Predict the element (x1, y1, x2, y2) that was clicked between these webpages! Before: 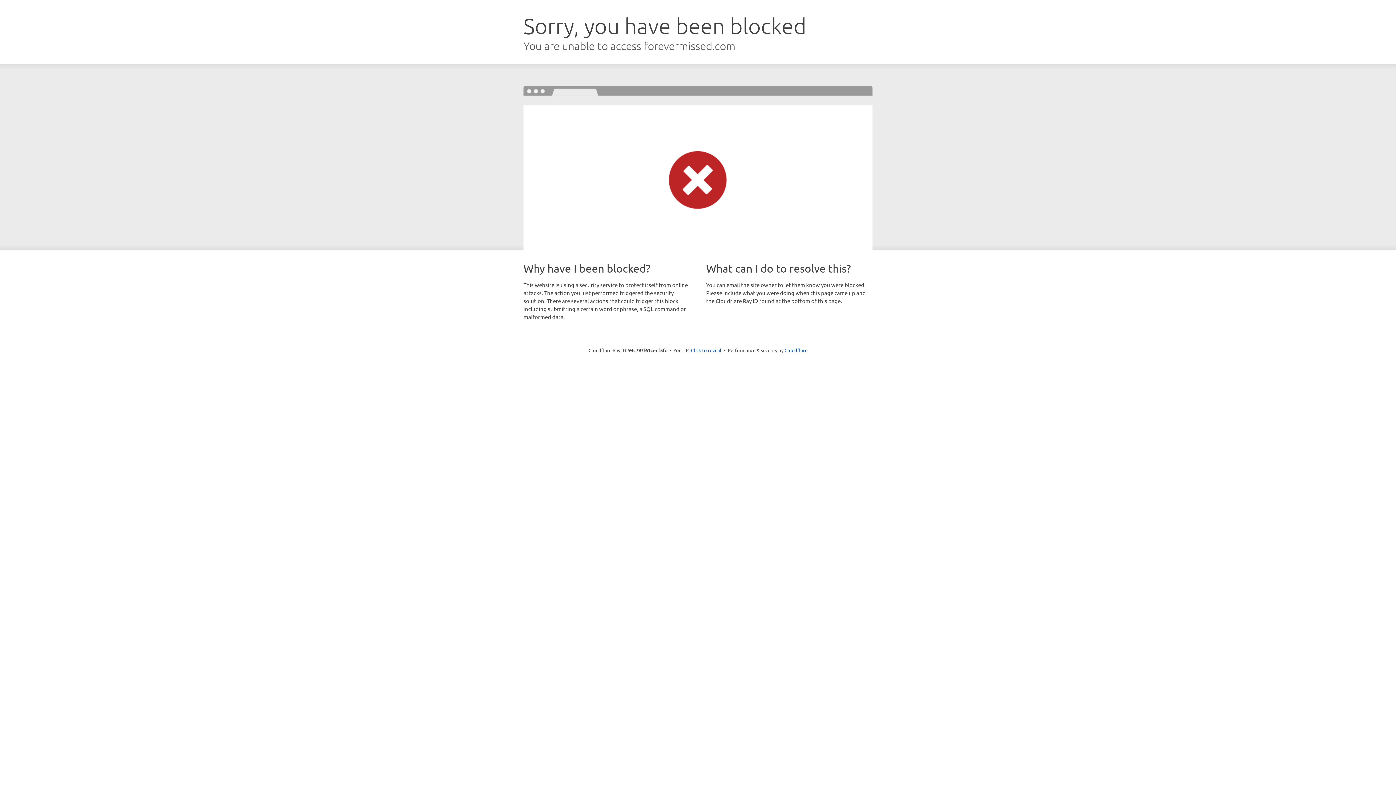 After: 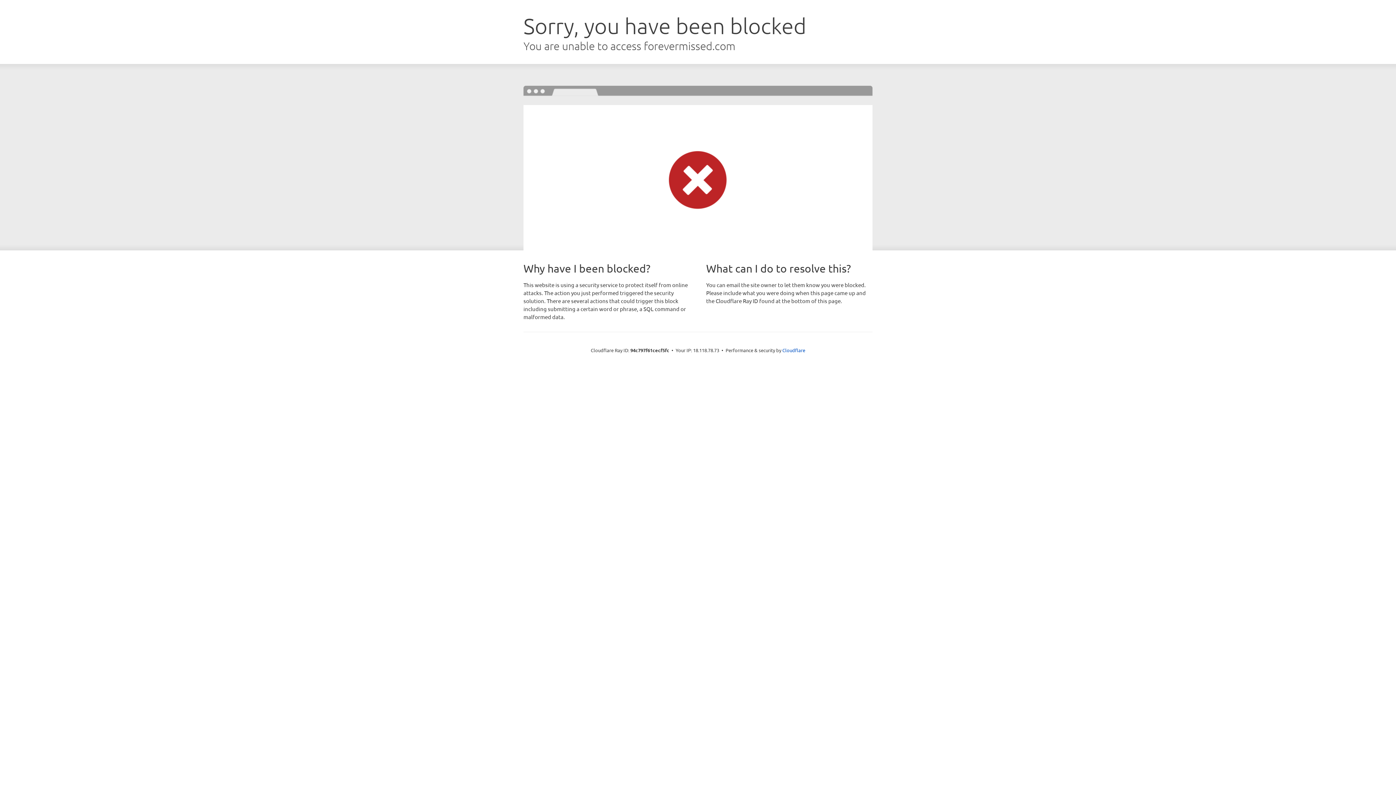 Action: bbox: (691, 346, 721, 353) label: Click to reveal